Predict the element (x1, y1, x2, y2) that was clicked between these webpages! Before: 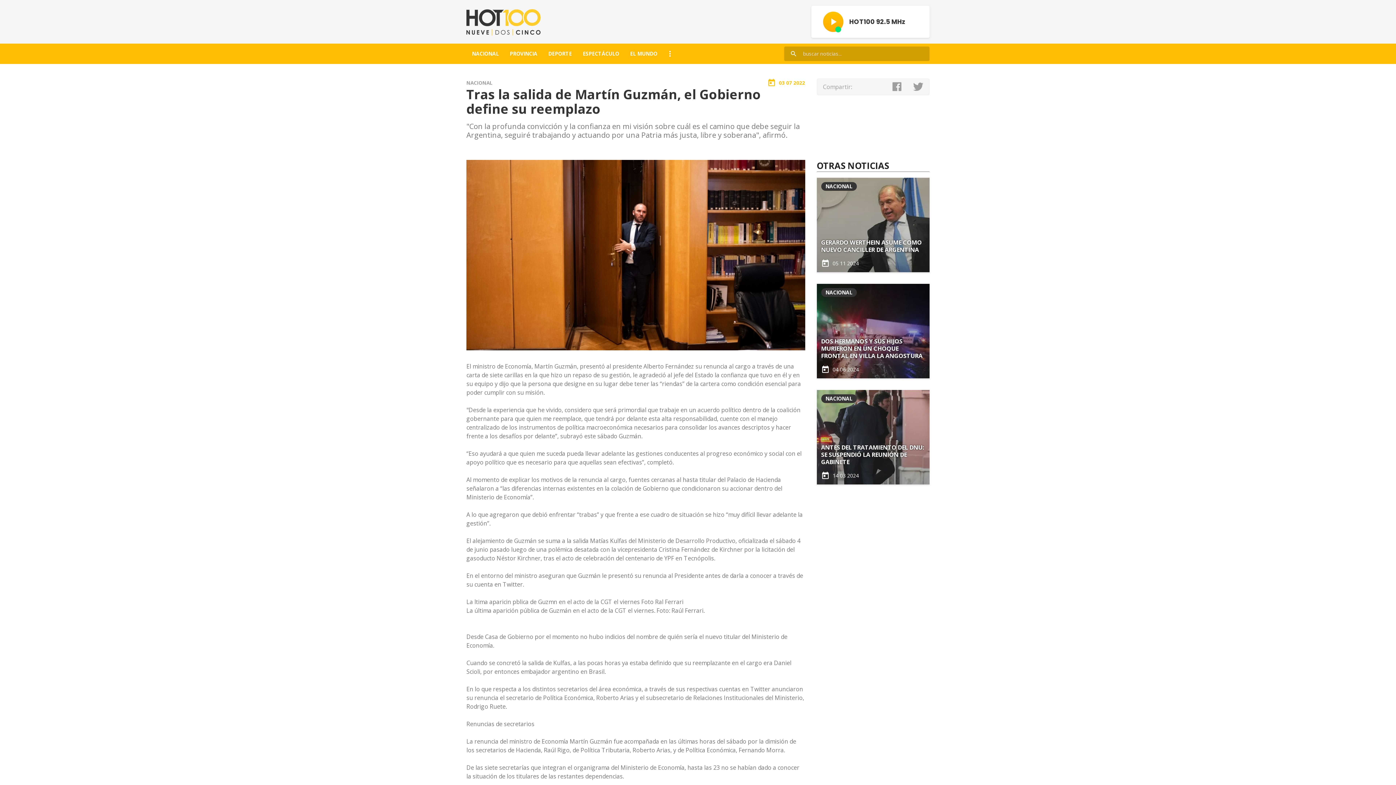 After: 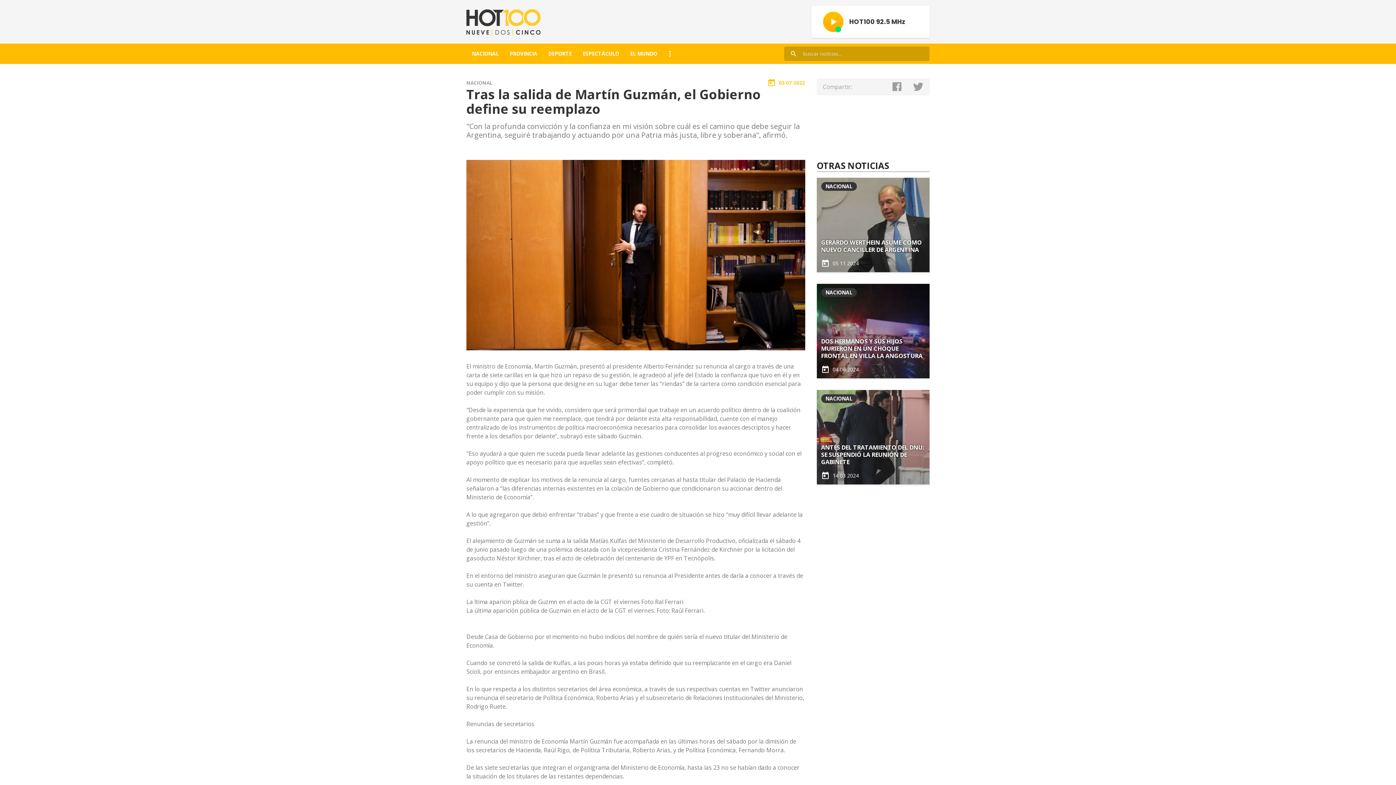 Action: label: DEPORTE bbox: (542, 46, 577, 60)